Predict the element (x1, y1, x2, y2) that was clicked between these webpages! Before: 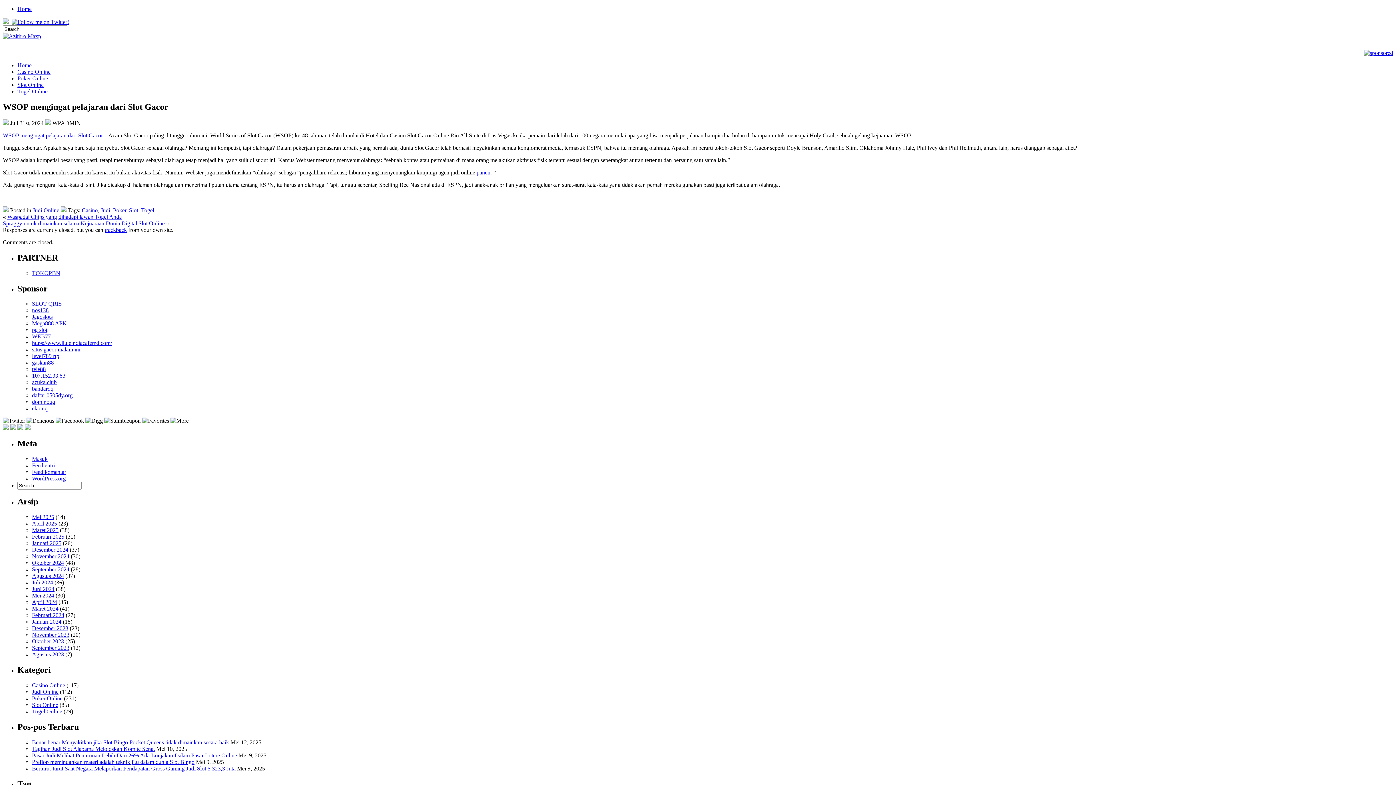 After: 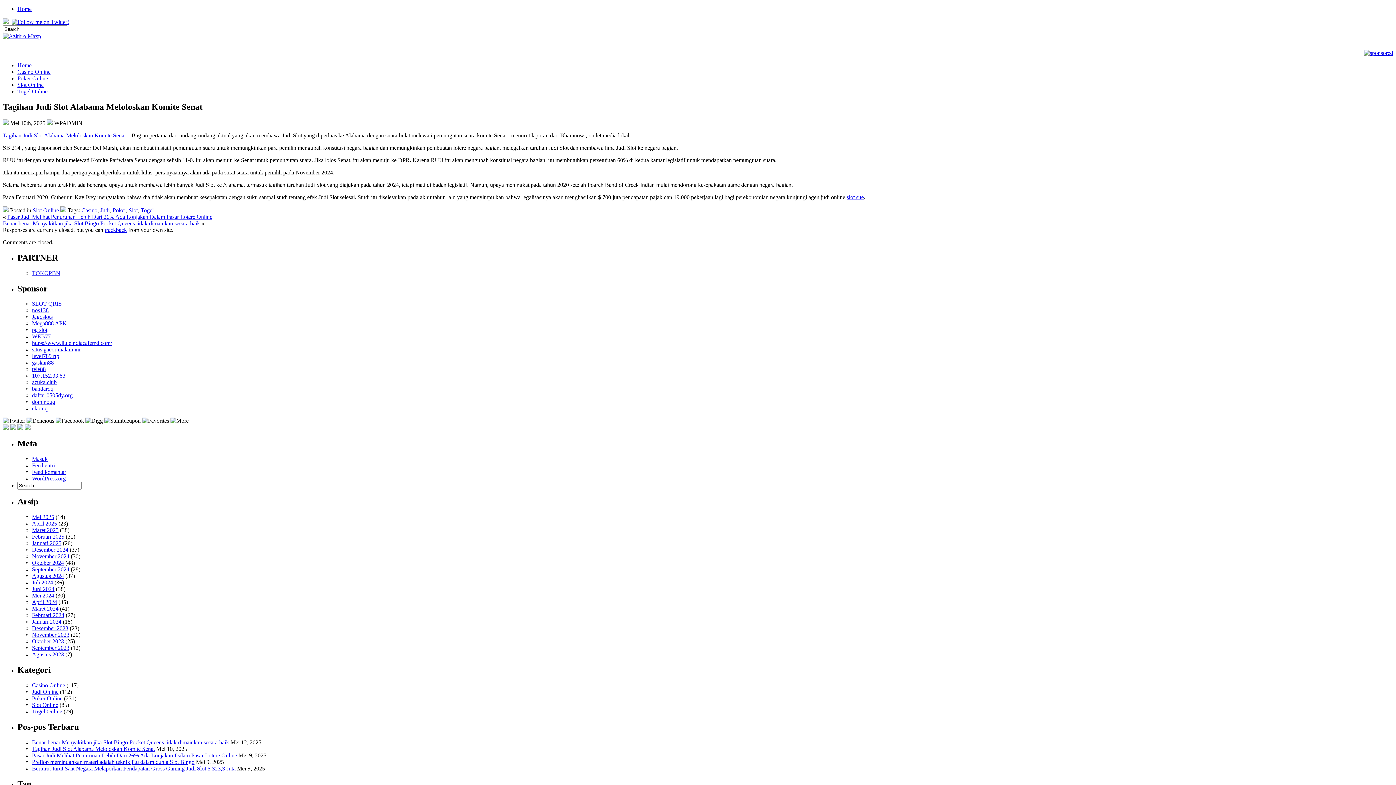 Action: label: Tagihan Judi Slot Alabama Meloloskan Komite Senat bbox: (32, 746, 154, 752)